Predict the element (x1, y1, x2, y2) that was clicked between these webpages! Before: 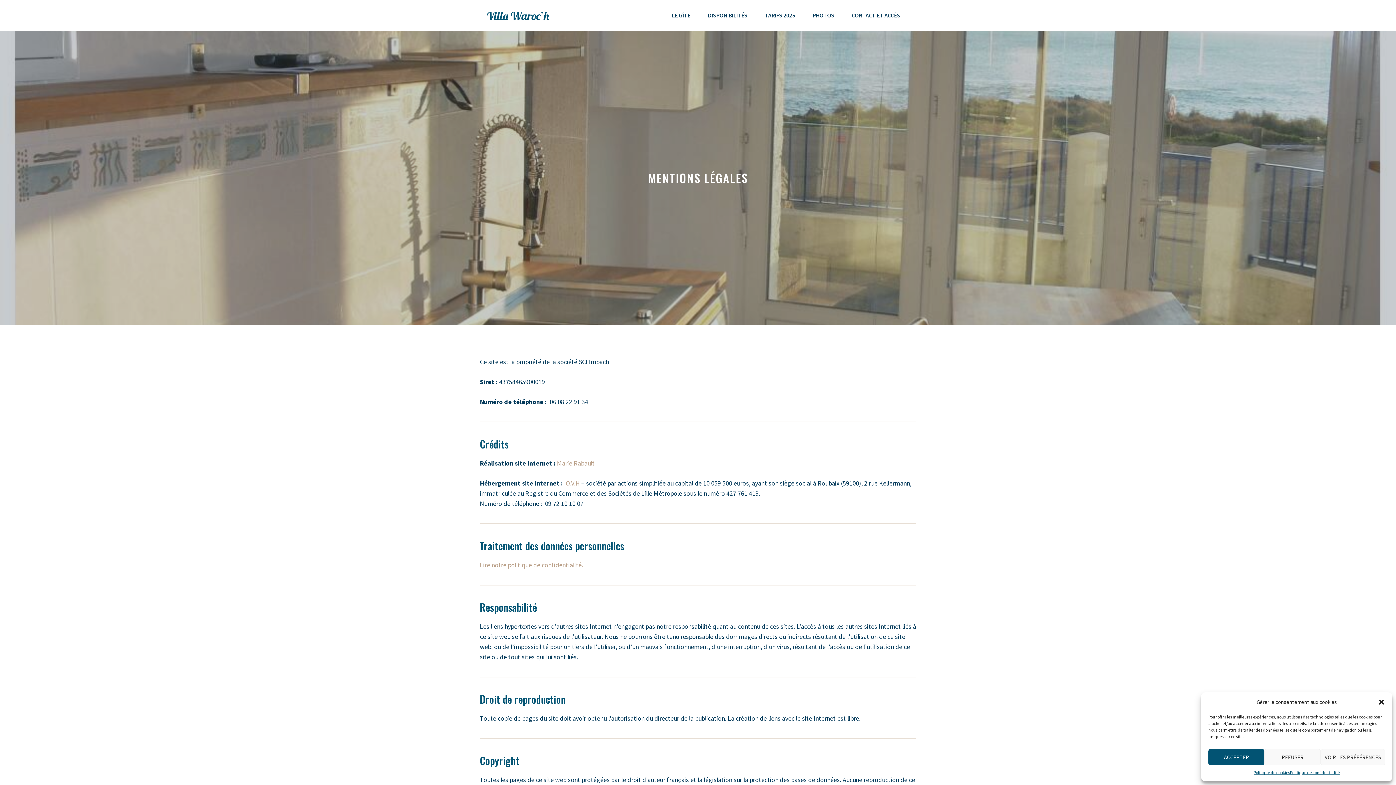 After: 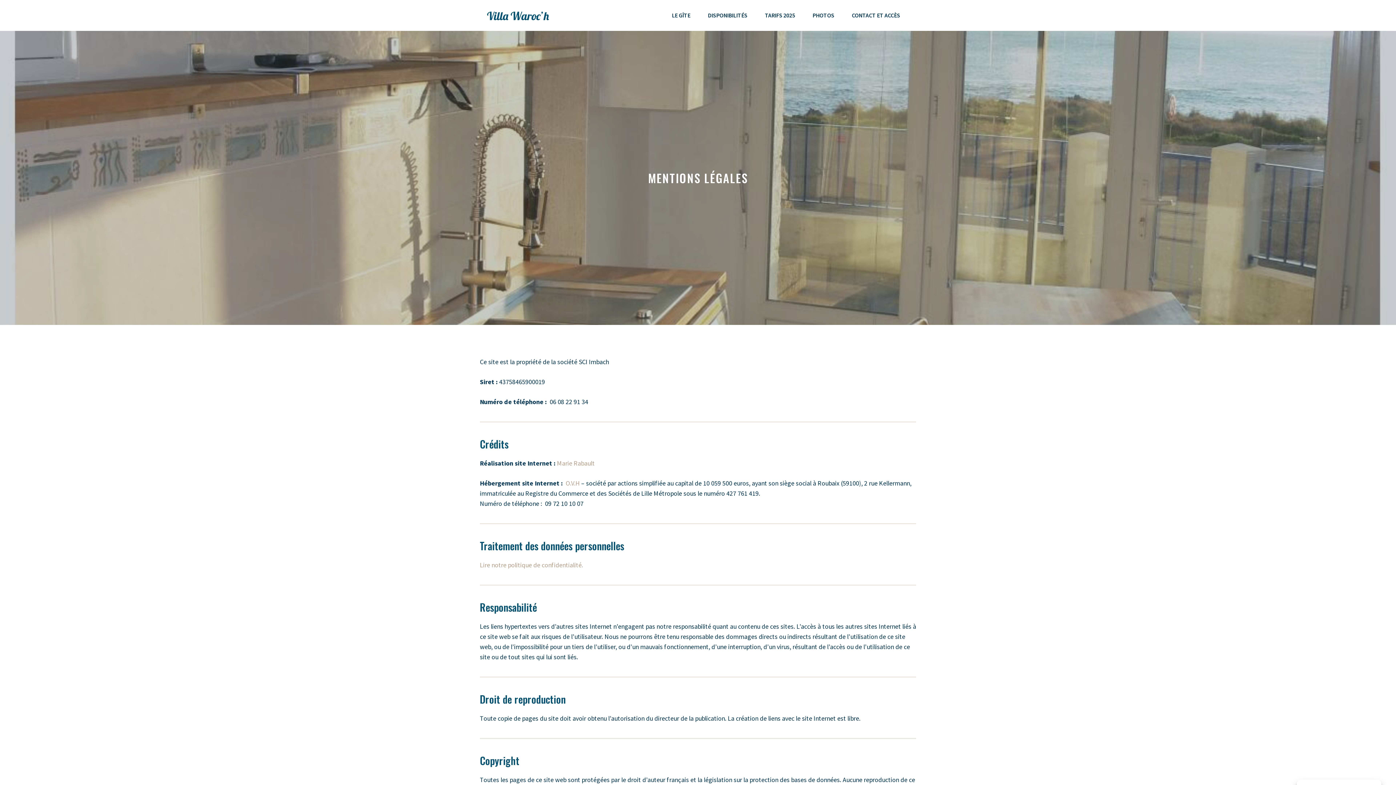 Action: bbox: (1264, 749, 1321, 765) label: REFUSER